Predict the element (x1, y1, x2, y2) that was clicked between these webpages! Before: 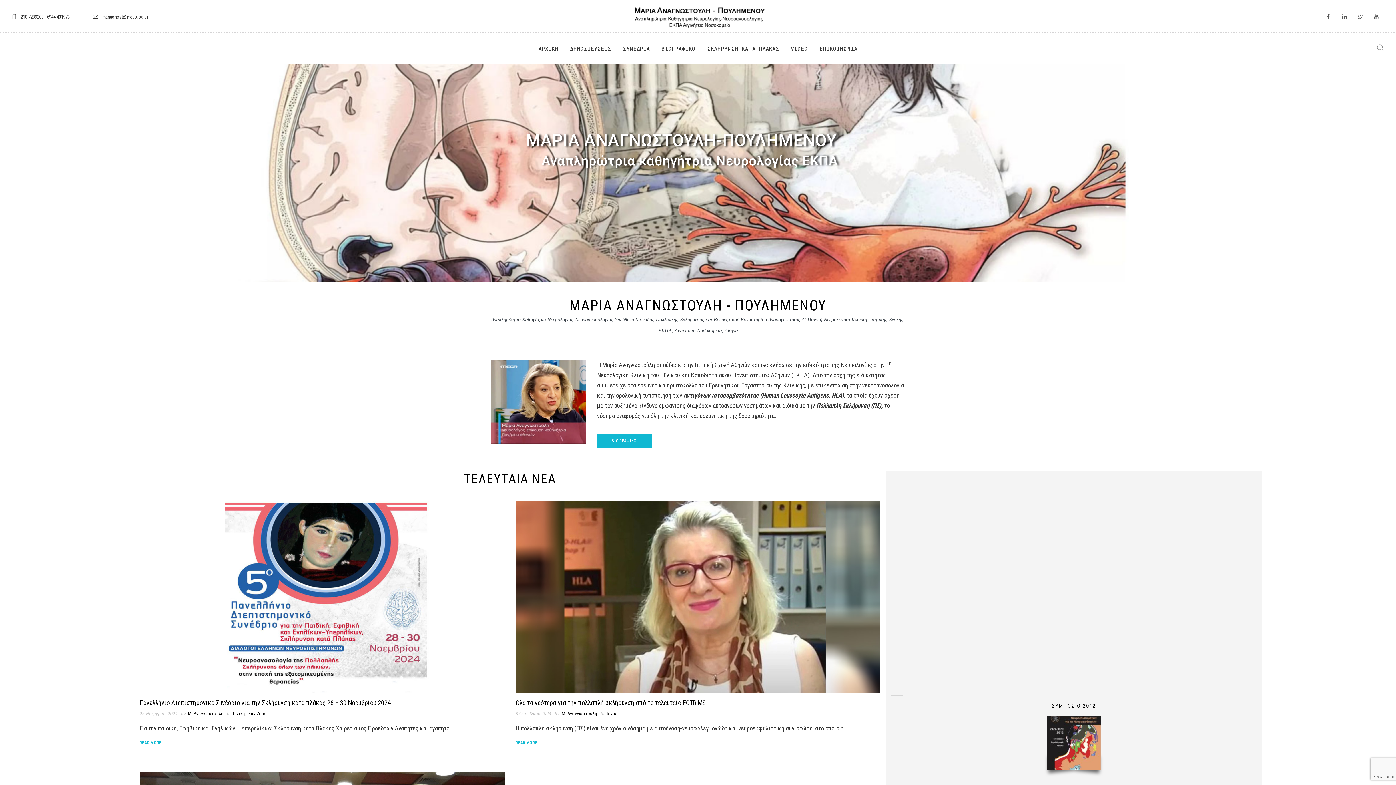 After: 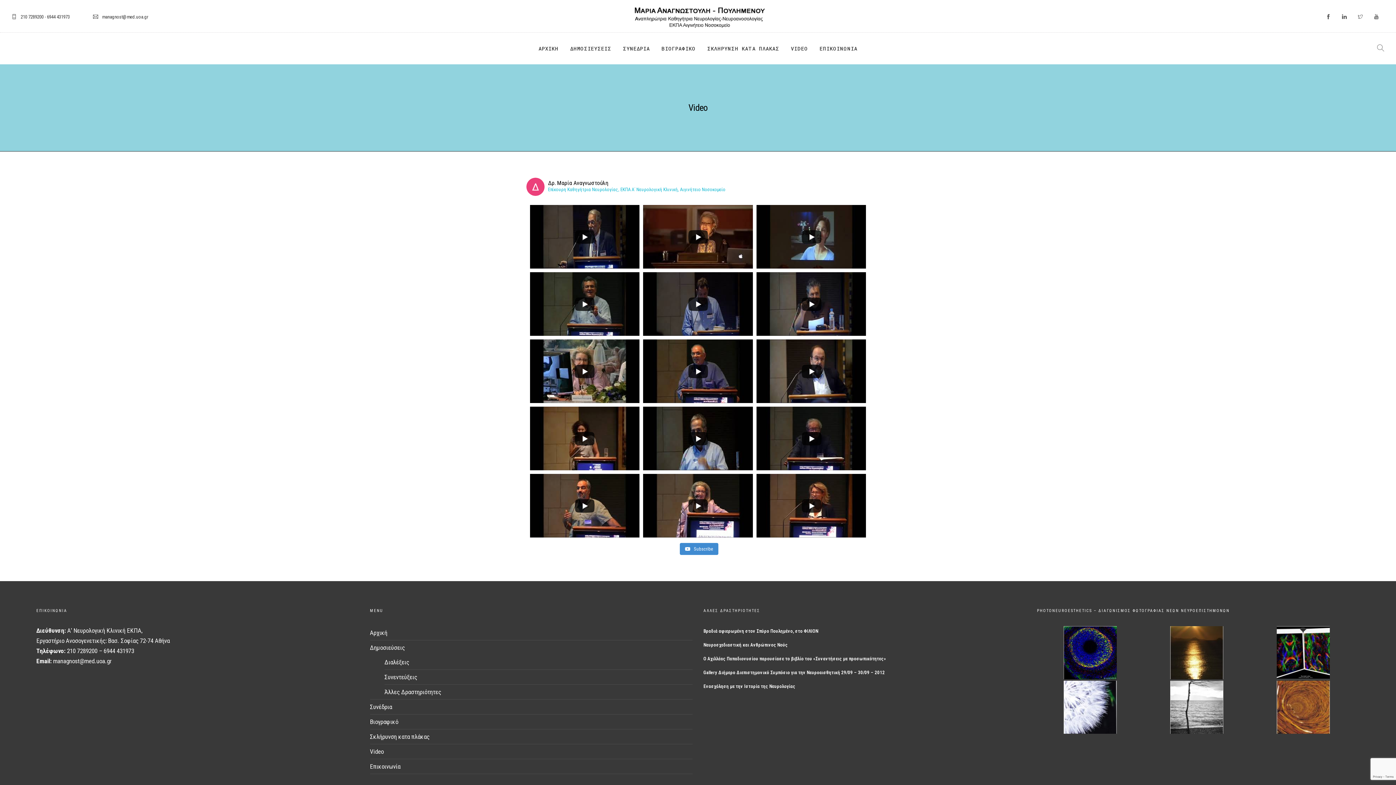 Action: label: VIDEO bbox: (791, 32, 808, 64)